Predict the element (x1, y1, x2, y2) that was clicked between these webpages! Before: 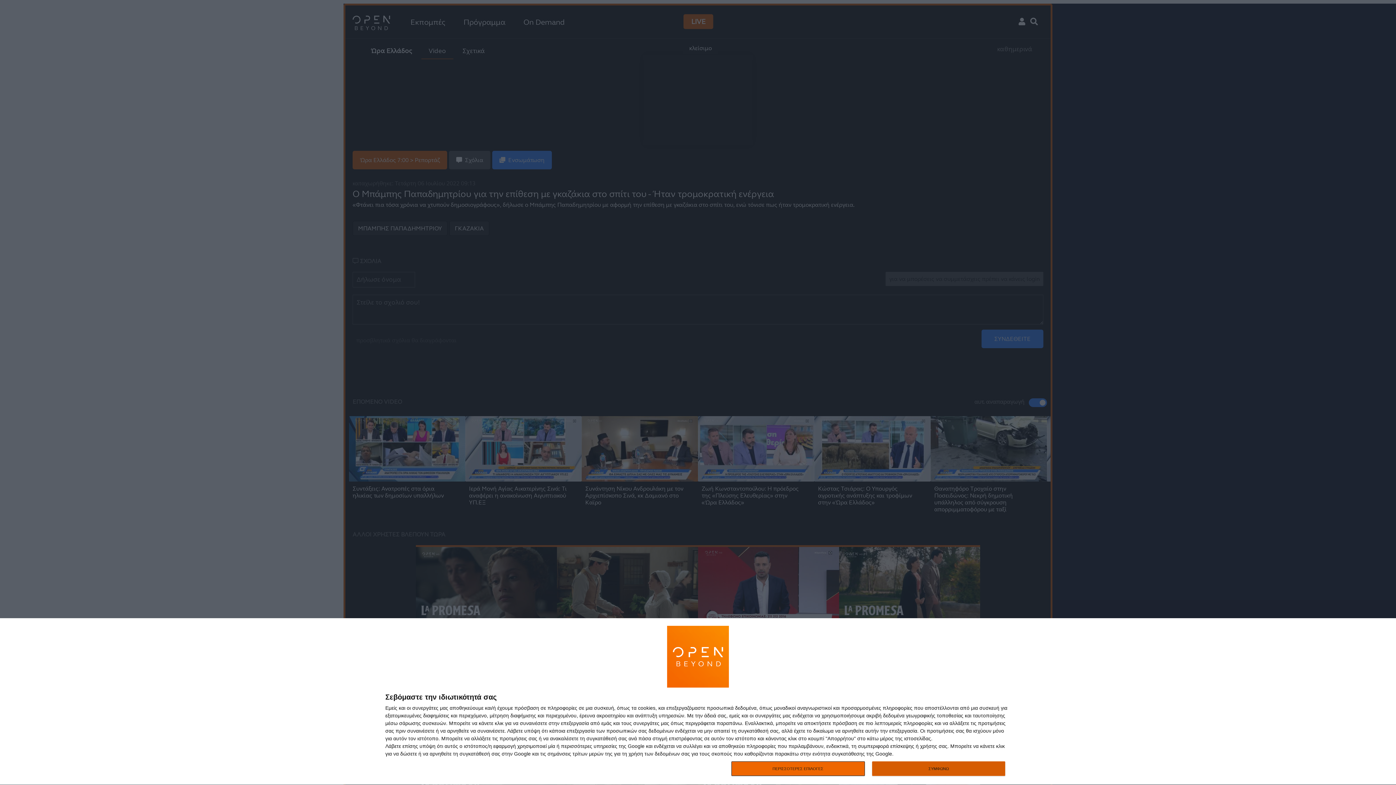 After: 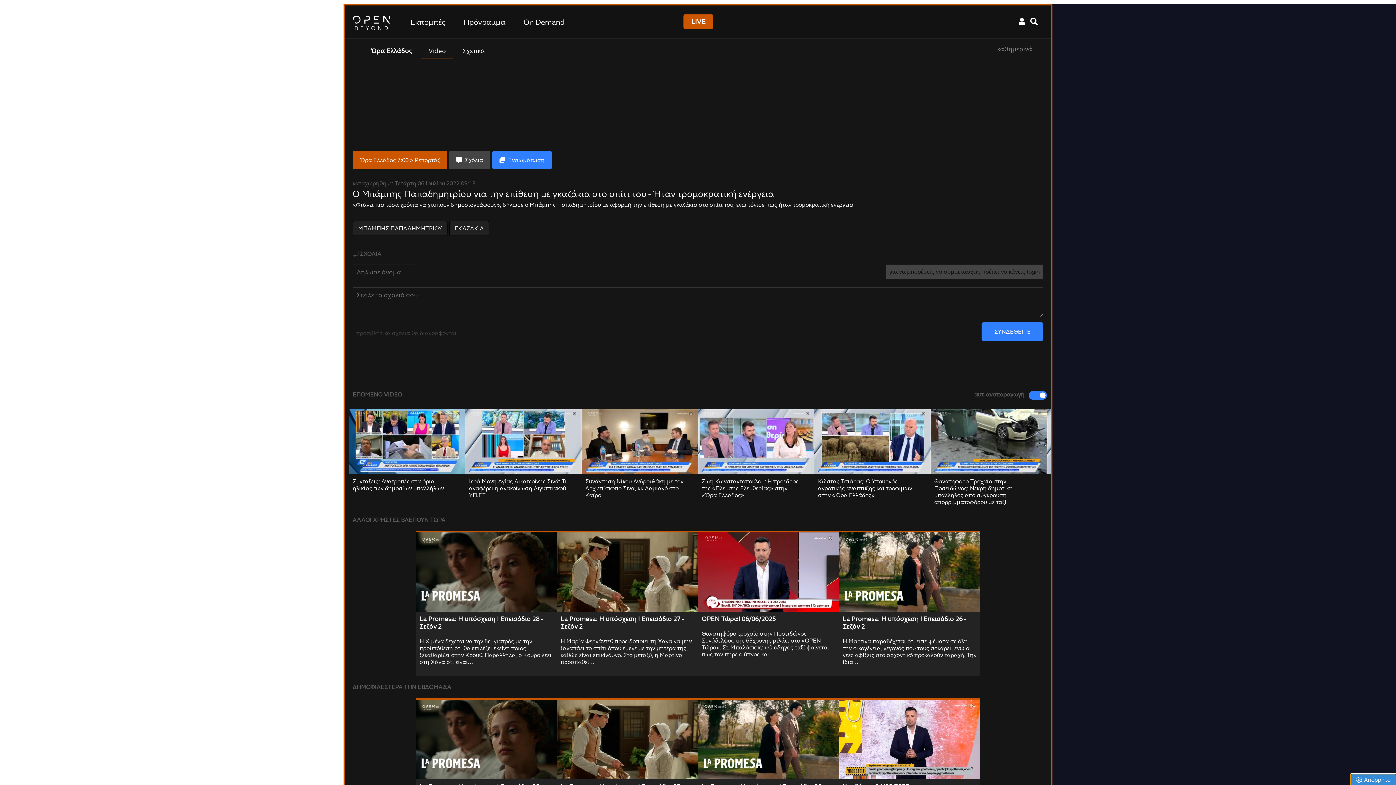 Action: bbox: (872, 761, 1005, 776) label: ΣΥΜΦΩΝΩ